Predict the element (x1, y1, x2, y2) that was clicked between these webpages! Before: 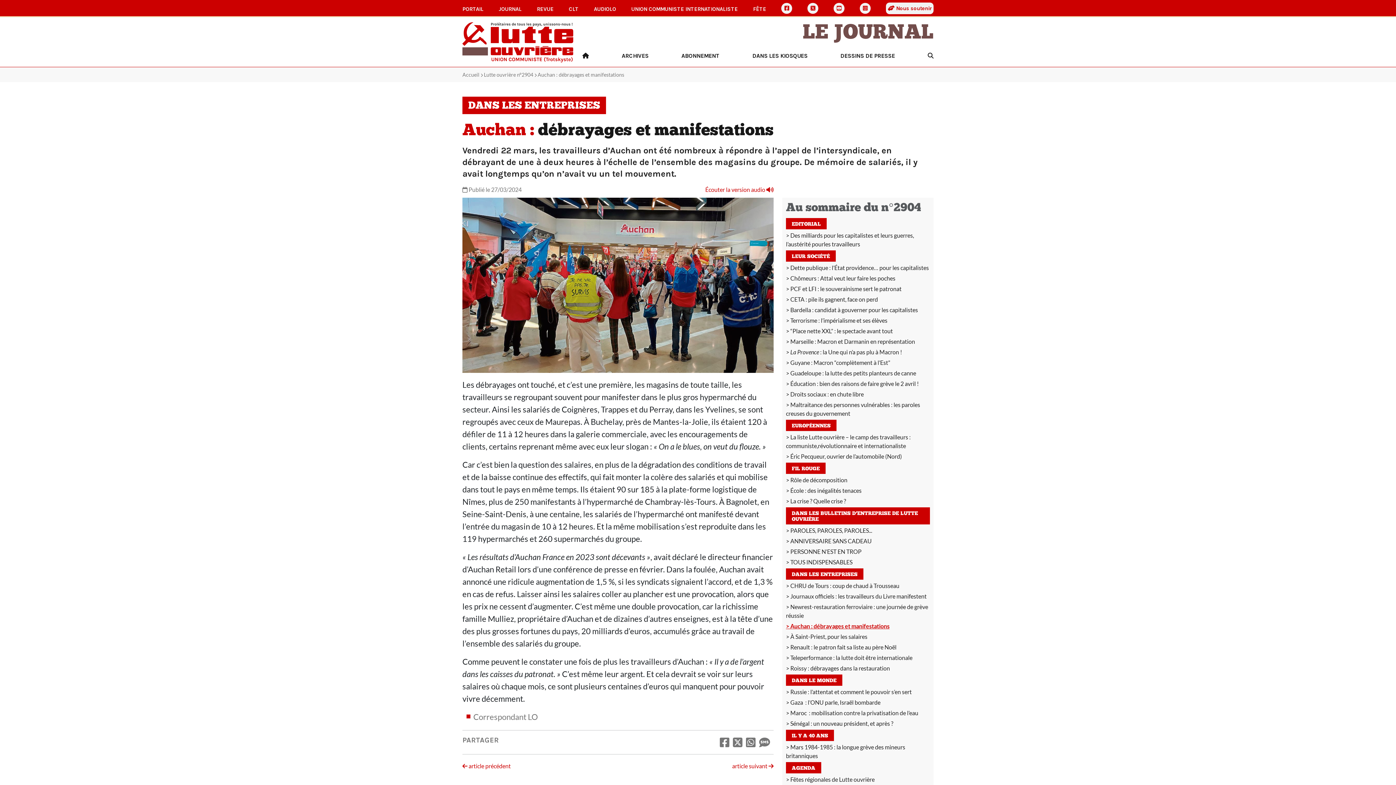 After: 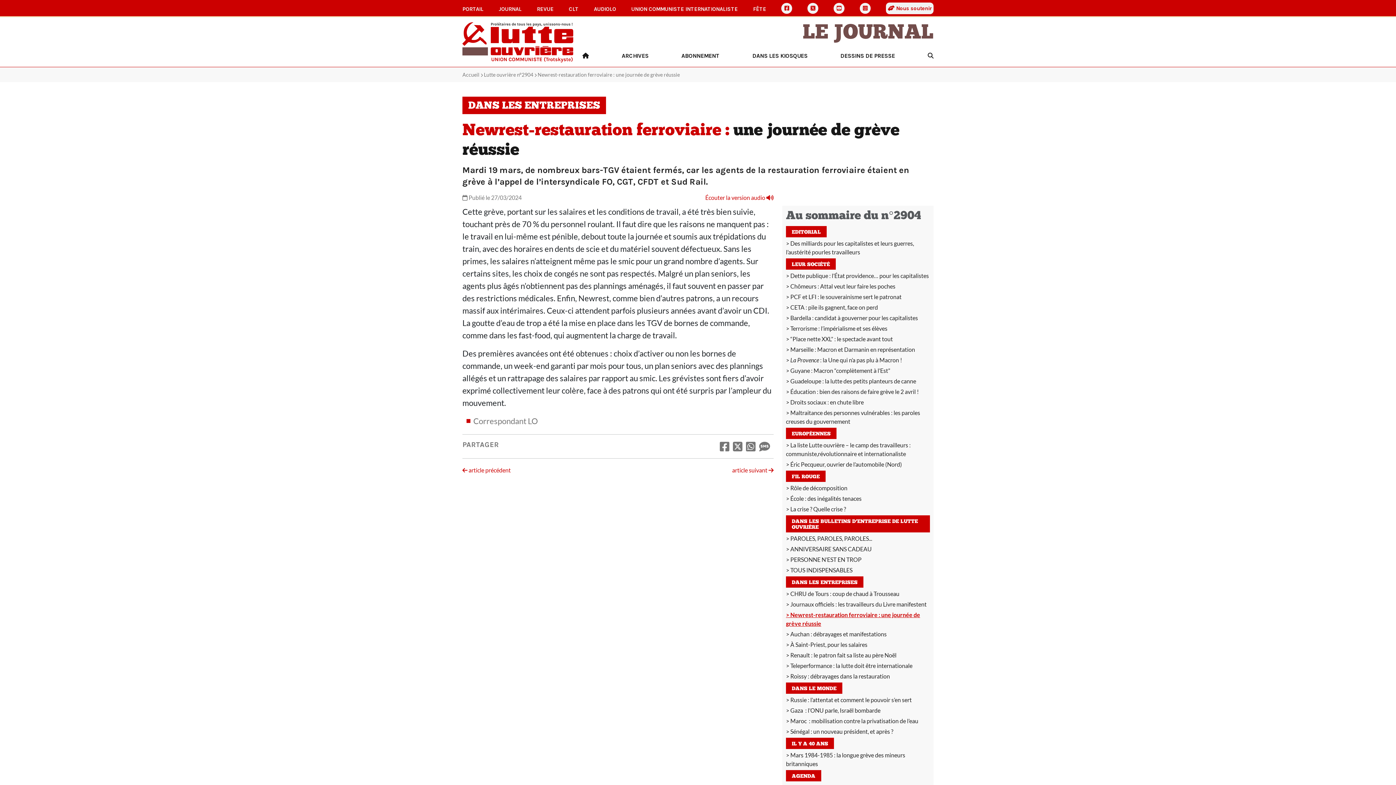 Action: bbox: (462, 762, 510, 769) label:  article précédent